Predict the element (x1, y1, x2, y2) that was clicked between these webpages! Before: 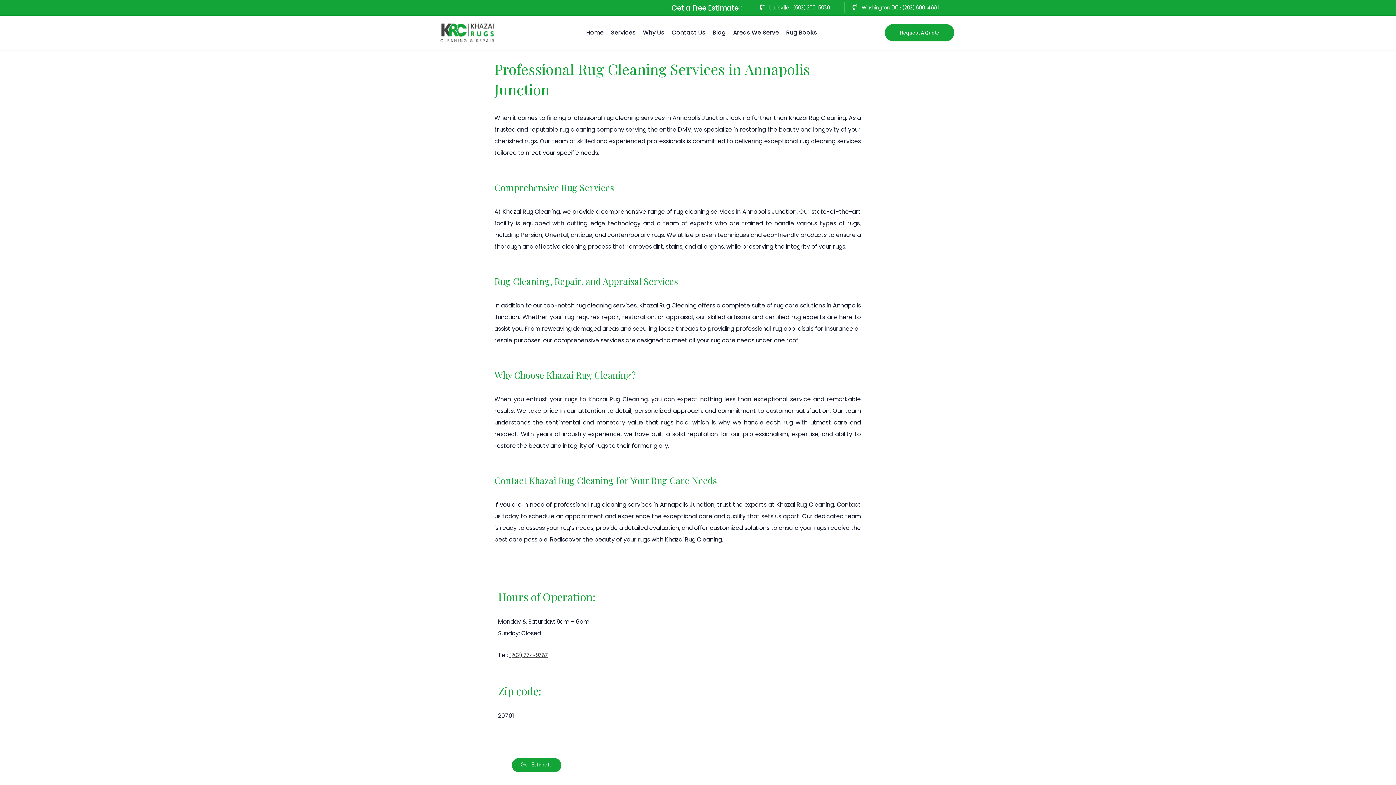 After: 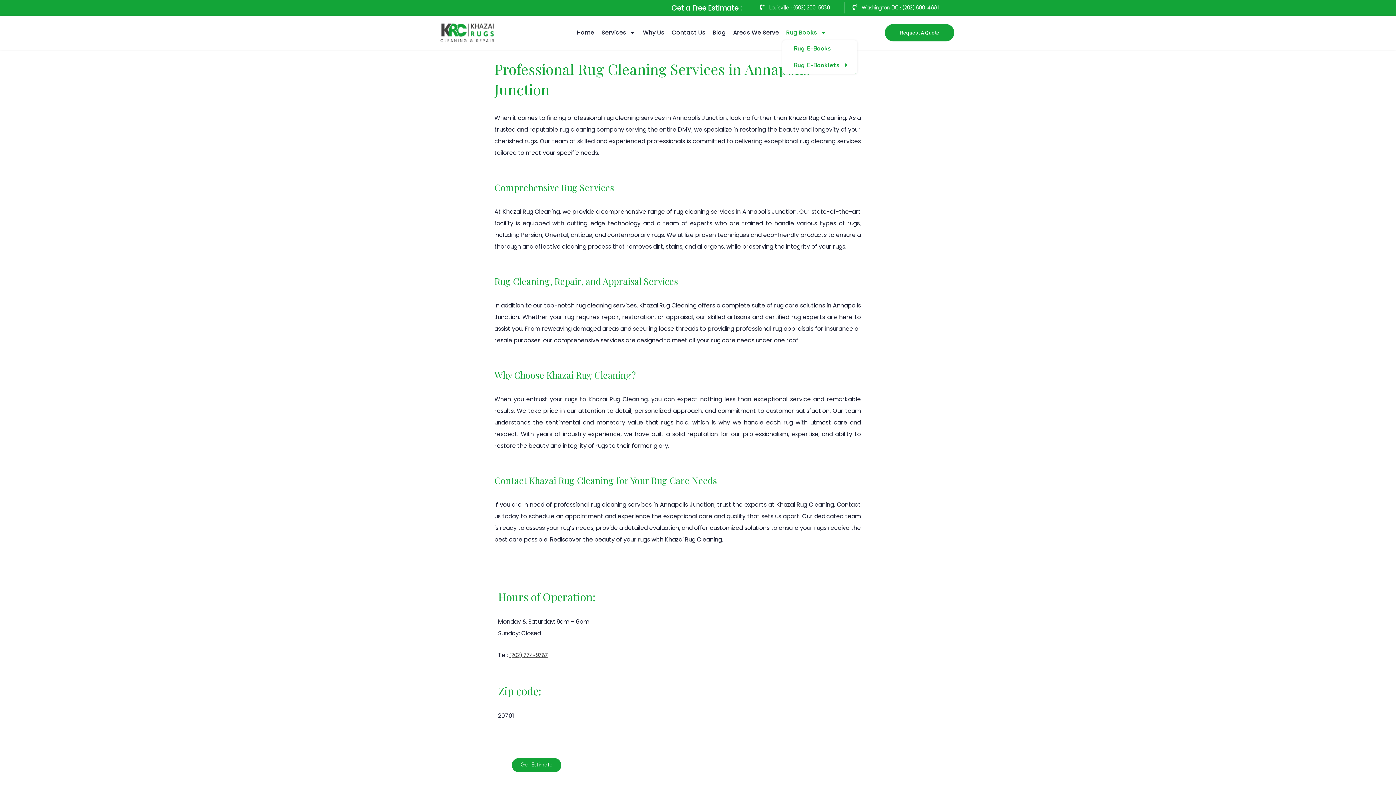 Action: bbox: (782, 25, 820, 40) label: Rug Books